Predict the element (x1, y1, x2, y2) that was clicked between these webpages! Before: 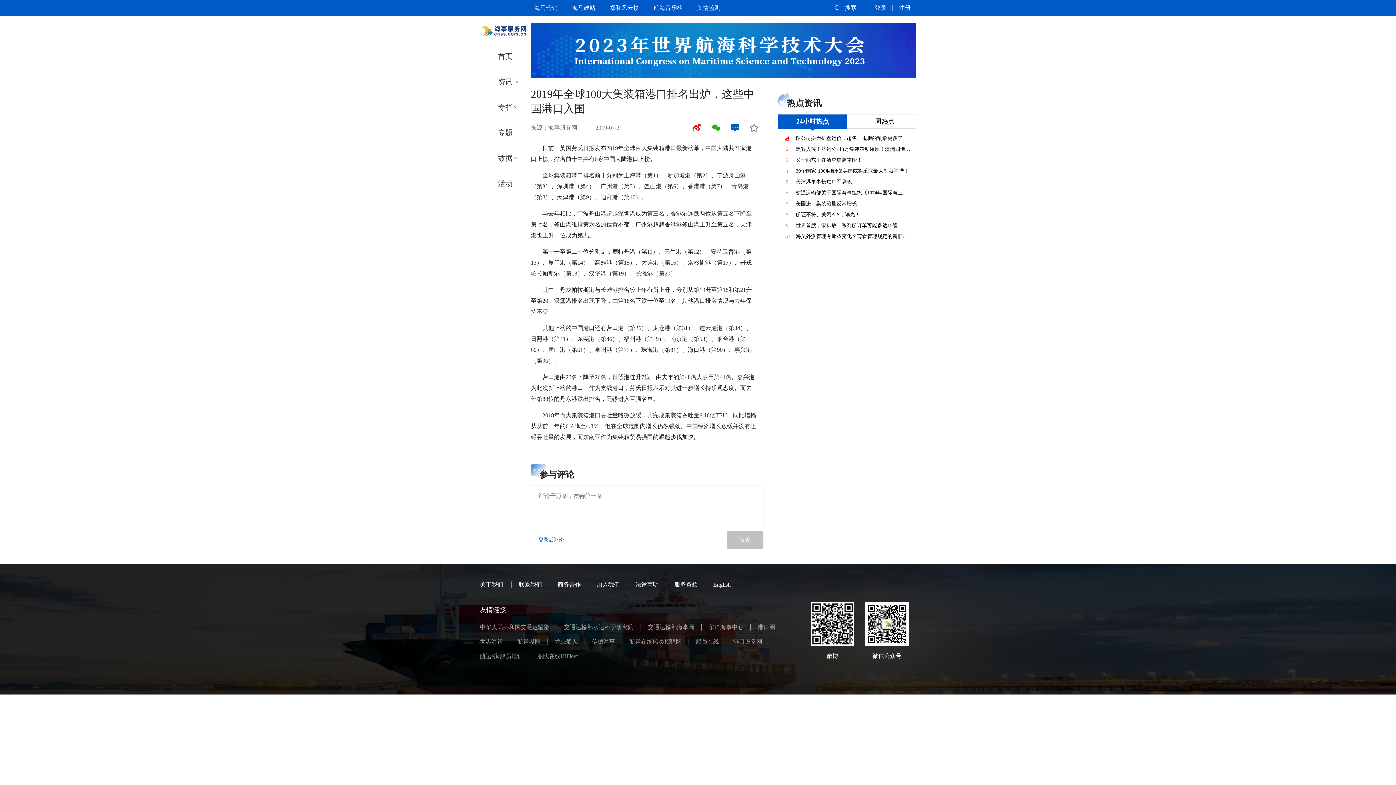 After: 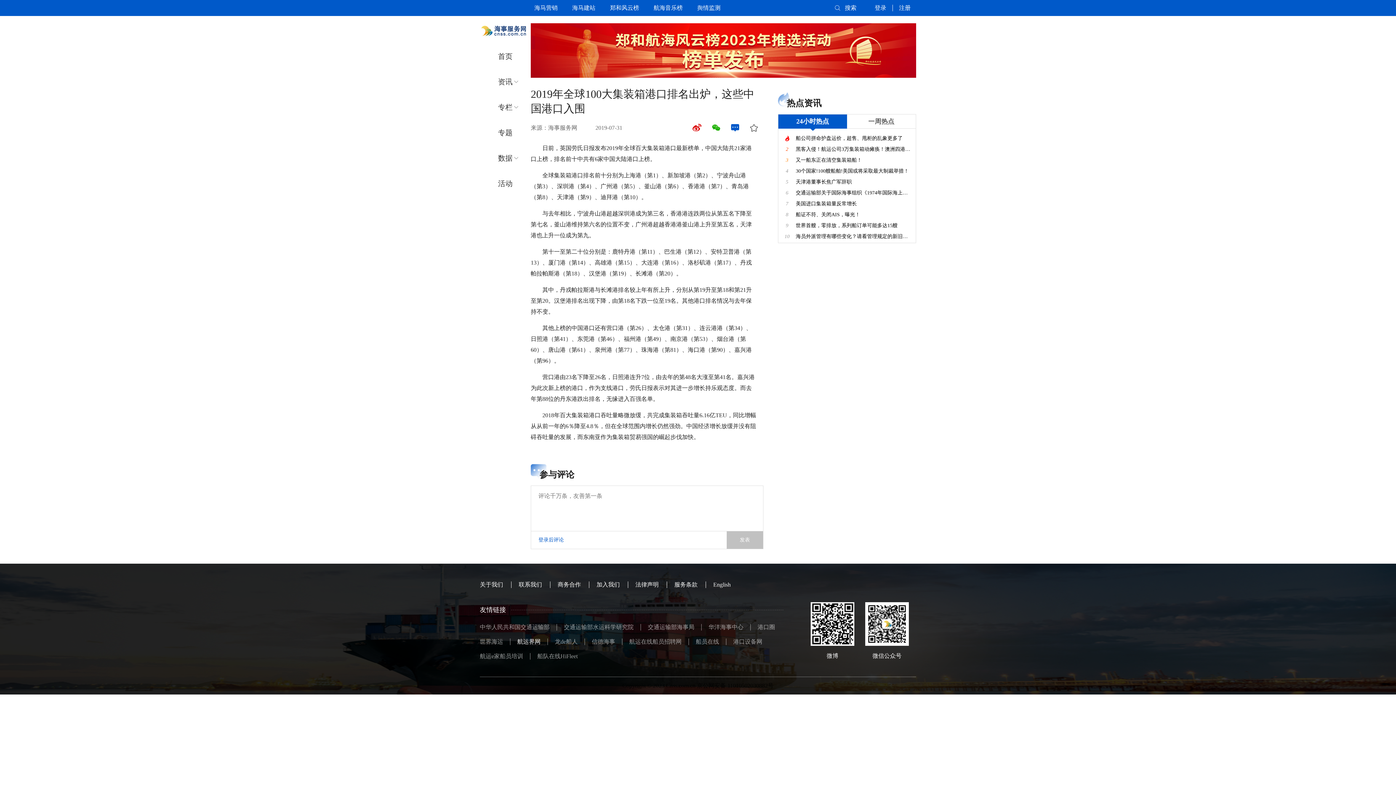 Action: bbox: (510, 638, 547, 645) label: 航运界网